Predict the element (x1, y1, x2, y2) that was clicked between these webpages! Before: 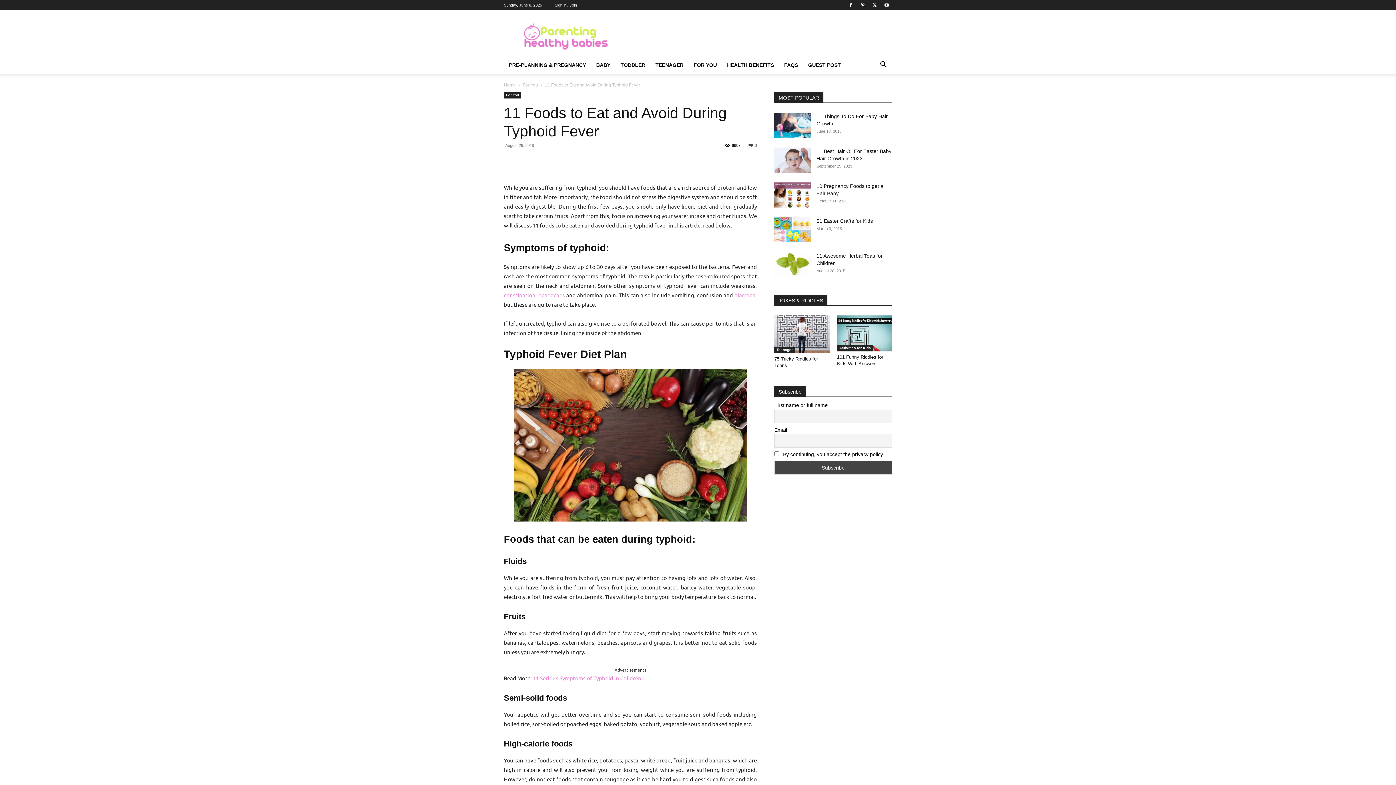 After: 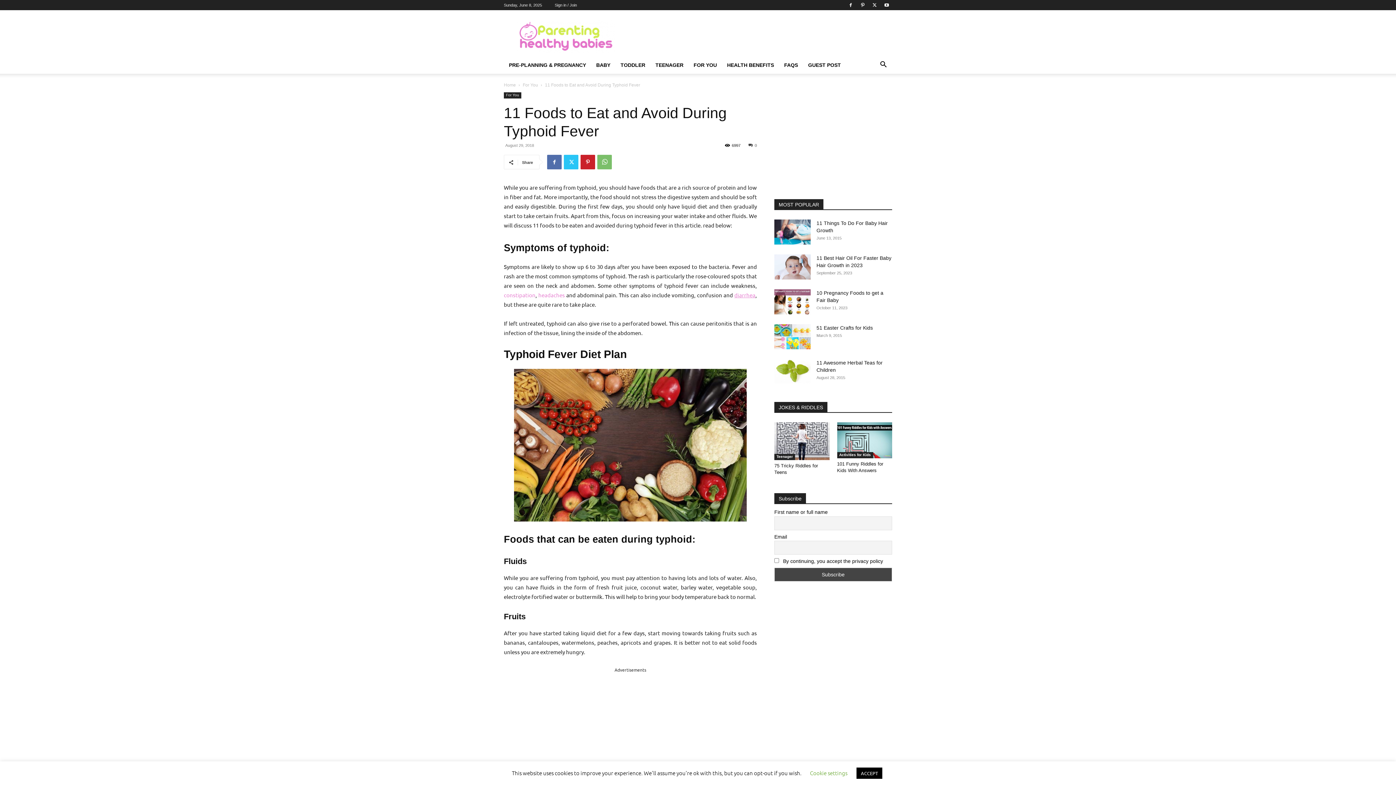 Action: bbox: (734, 291, 755, 298) label: diarrhea